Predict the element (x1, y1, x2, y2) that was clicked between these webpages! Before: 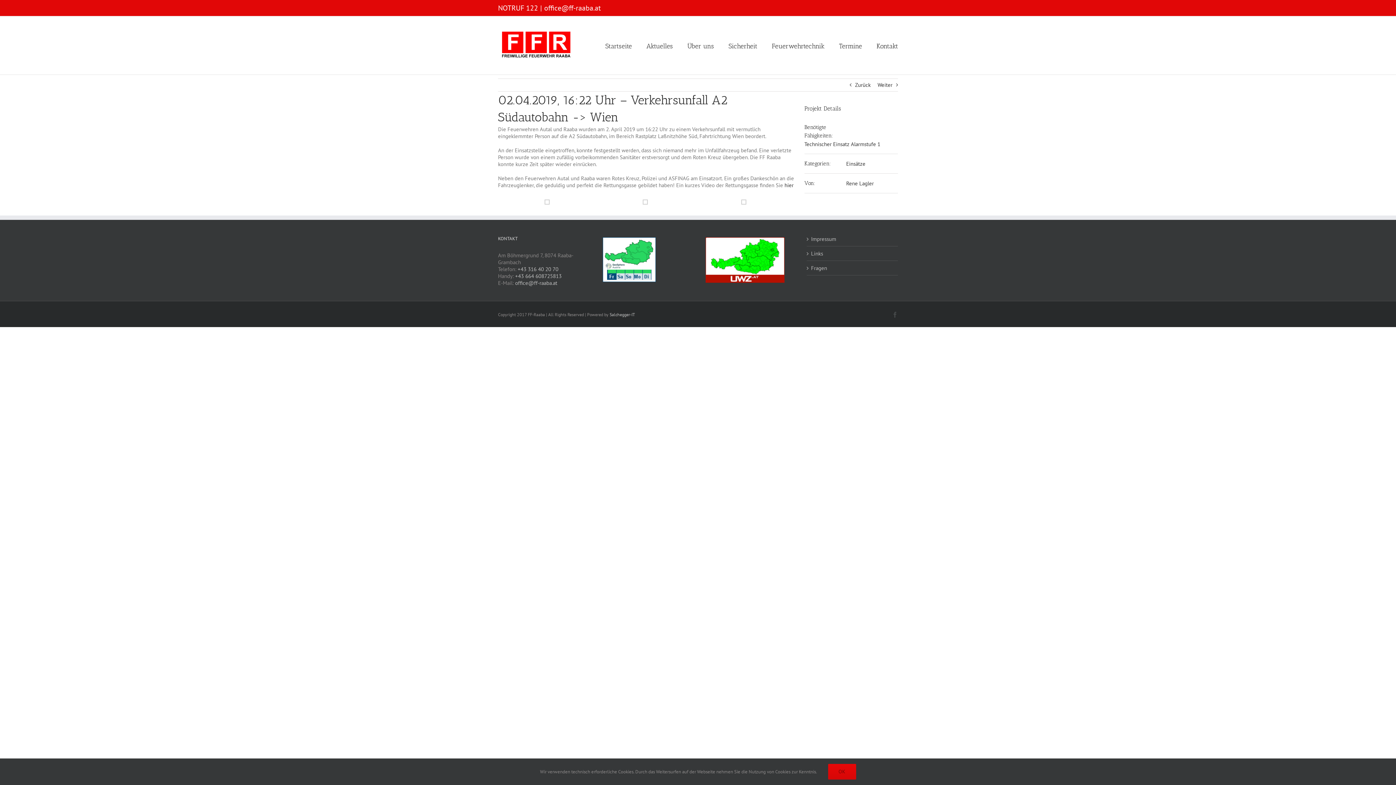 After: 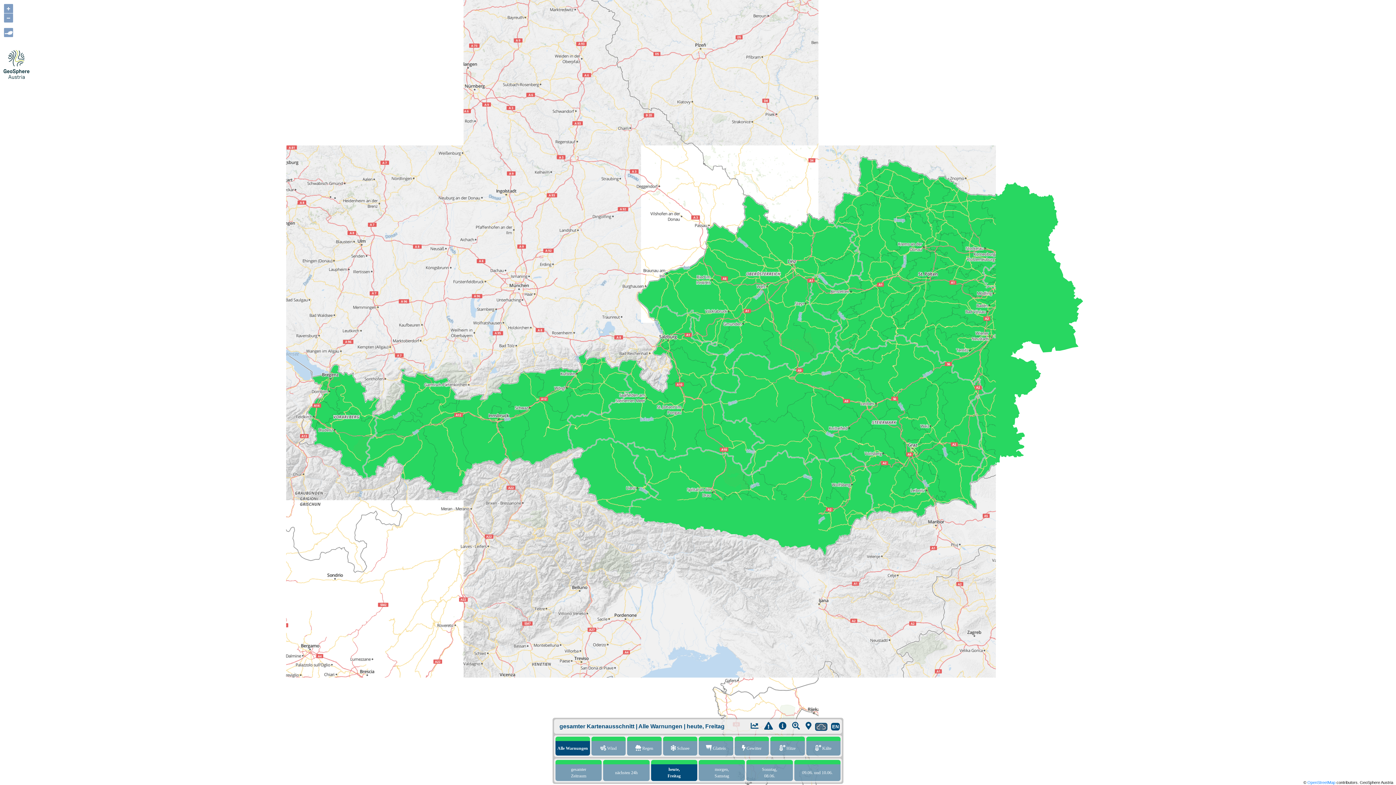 Action: bbox: (601, 235, 657, 242)